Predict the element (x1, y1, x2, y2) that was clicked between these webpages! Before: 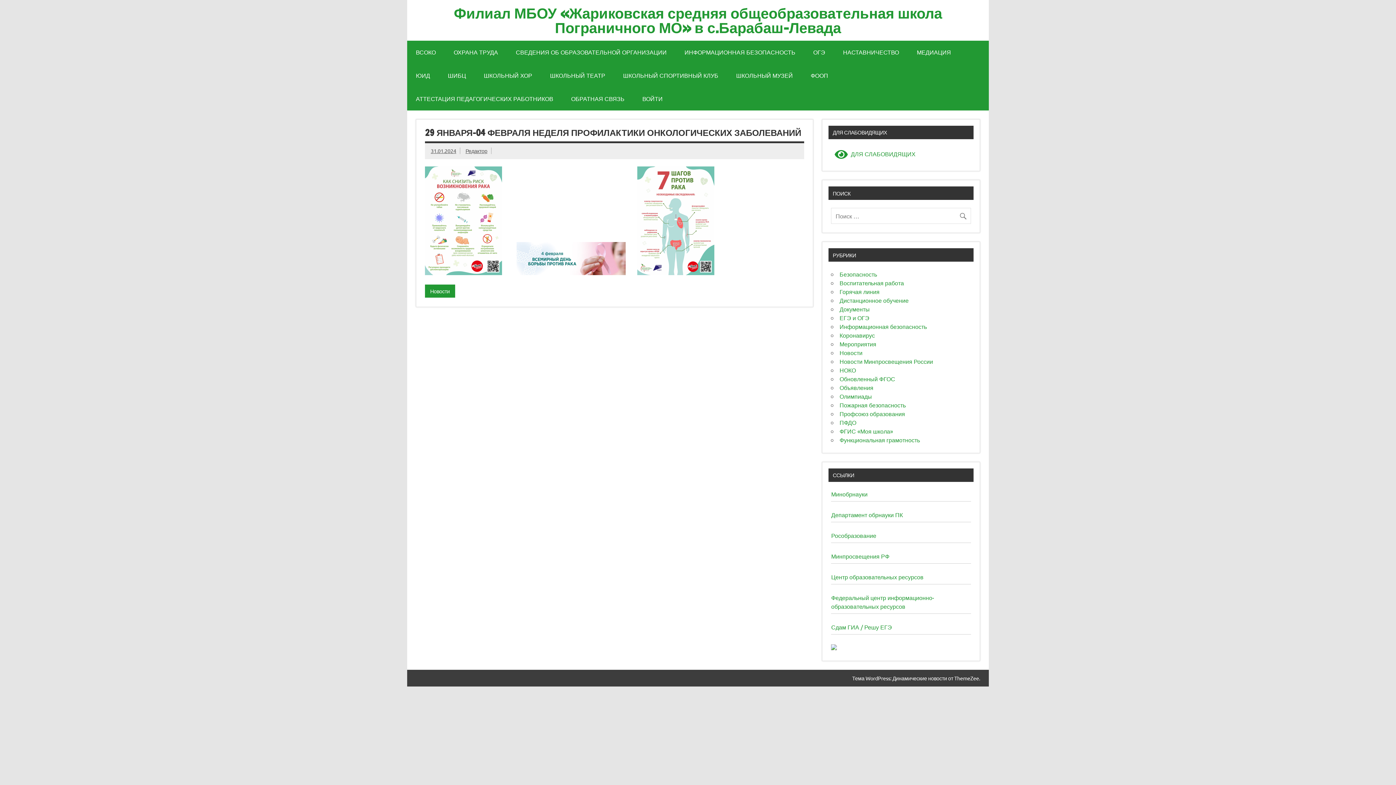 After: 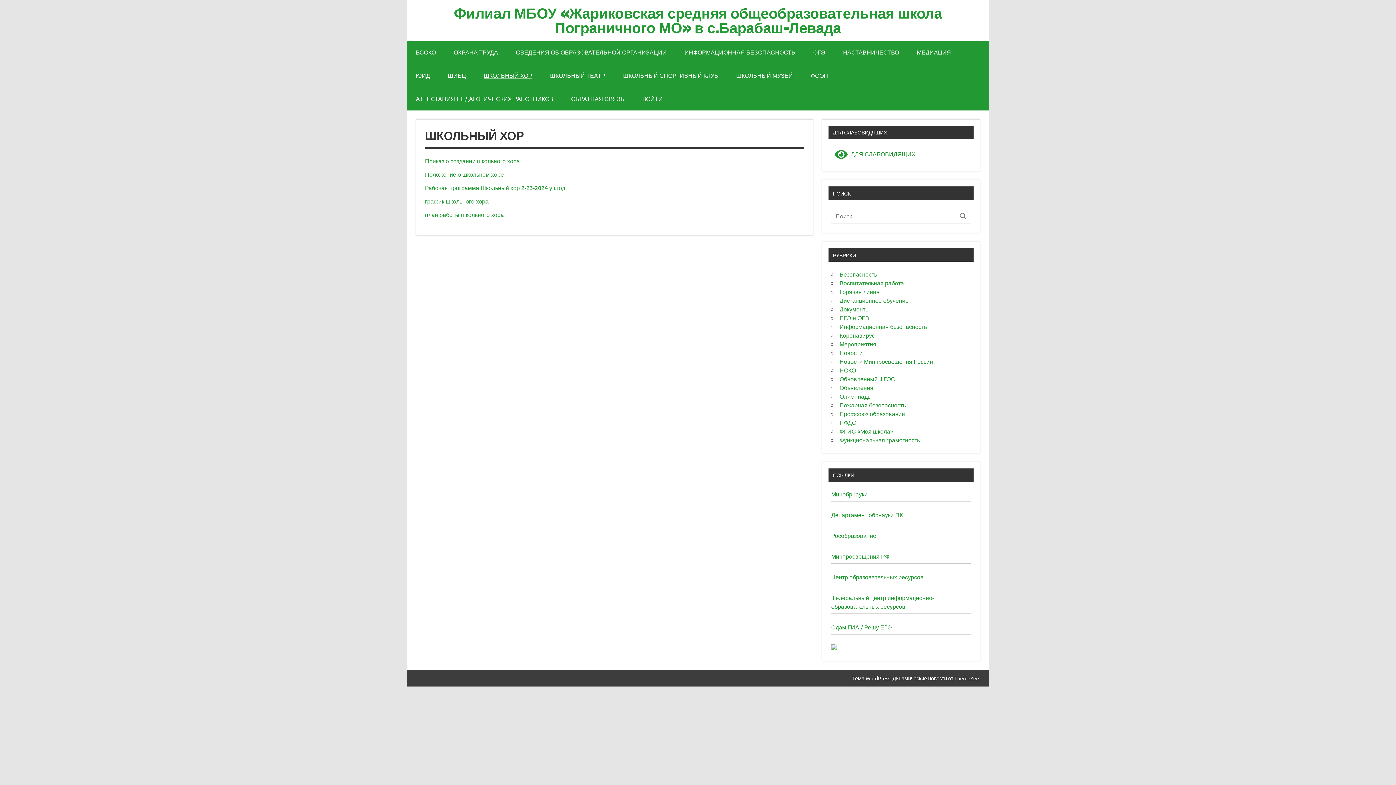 Action: label: ШКОЛЬНЫЙ ХОР bbox: (475, 64, 541, 87)